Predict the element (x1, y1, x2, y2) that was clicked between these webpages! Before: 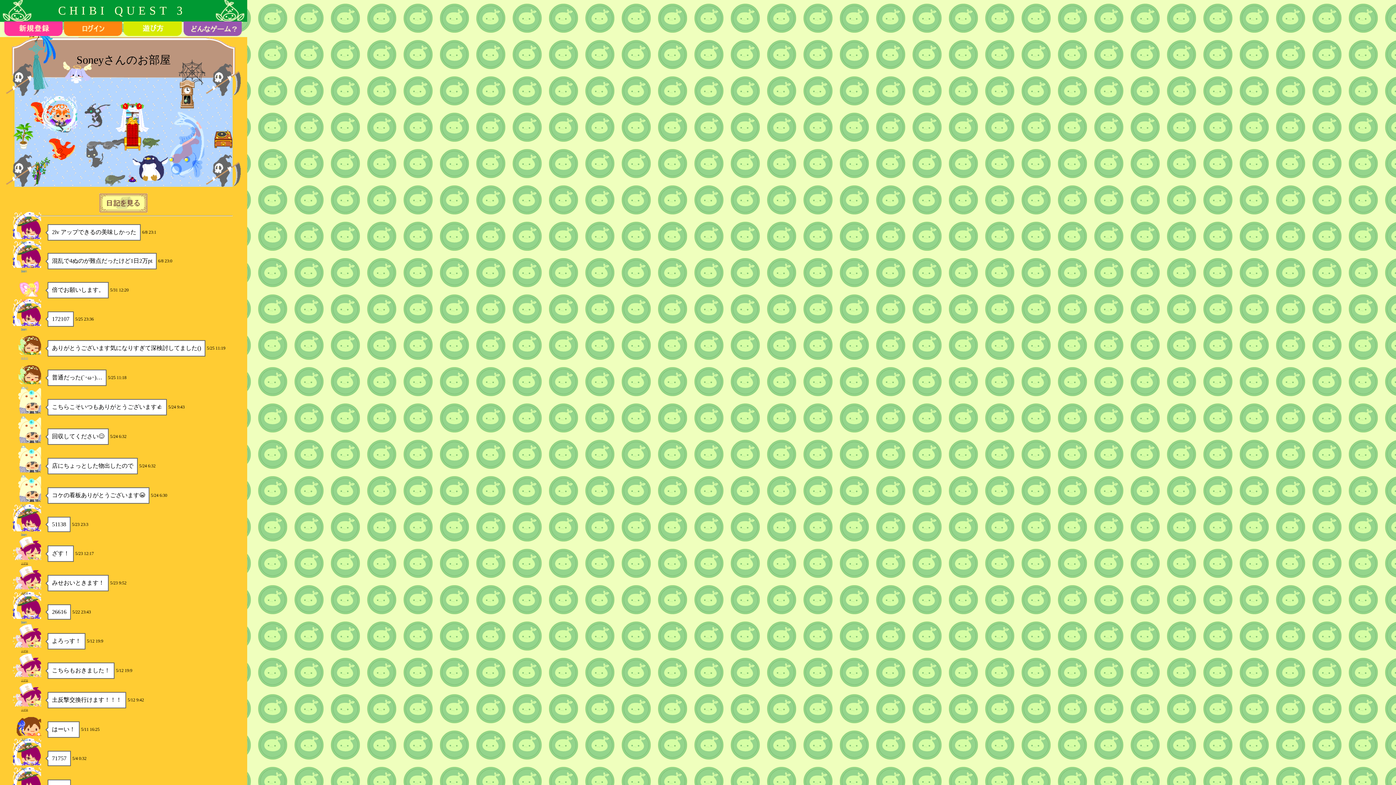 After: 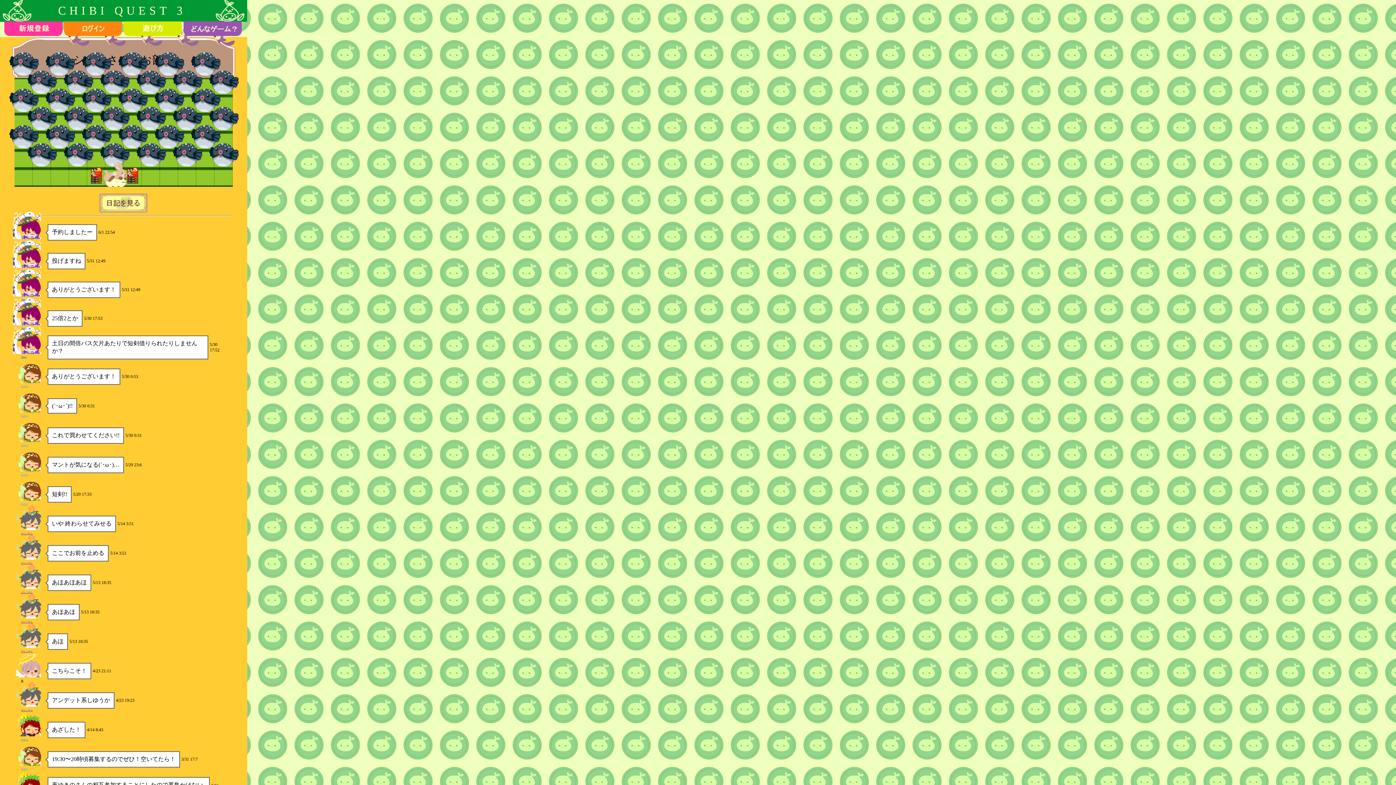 Action: bbox: (19, 269, 37, 296)